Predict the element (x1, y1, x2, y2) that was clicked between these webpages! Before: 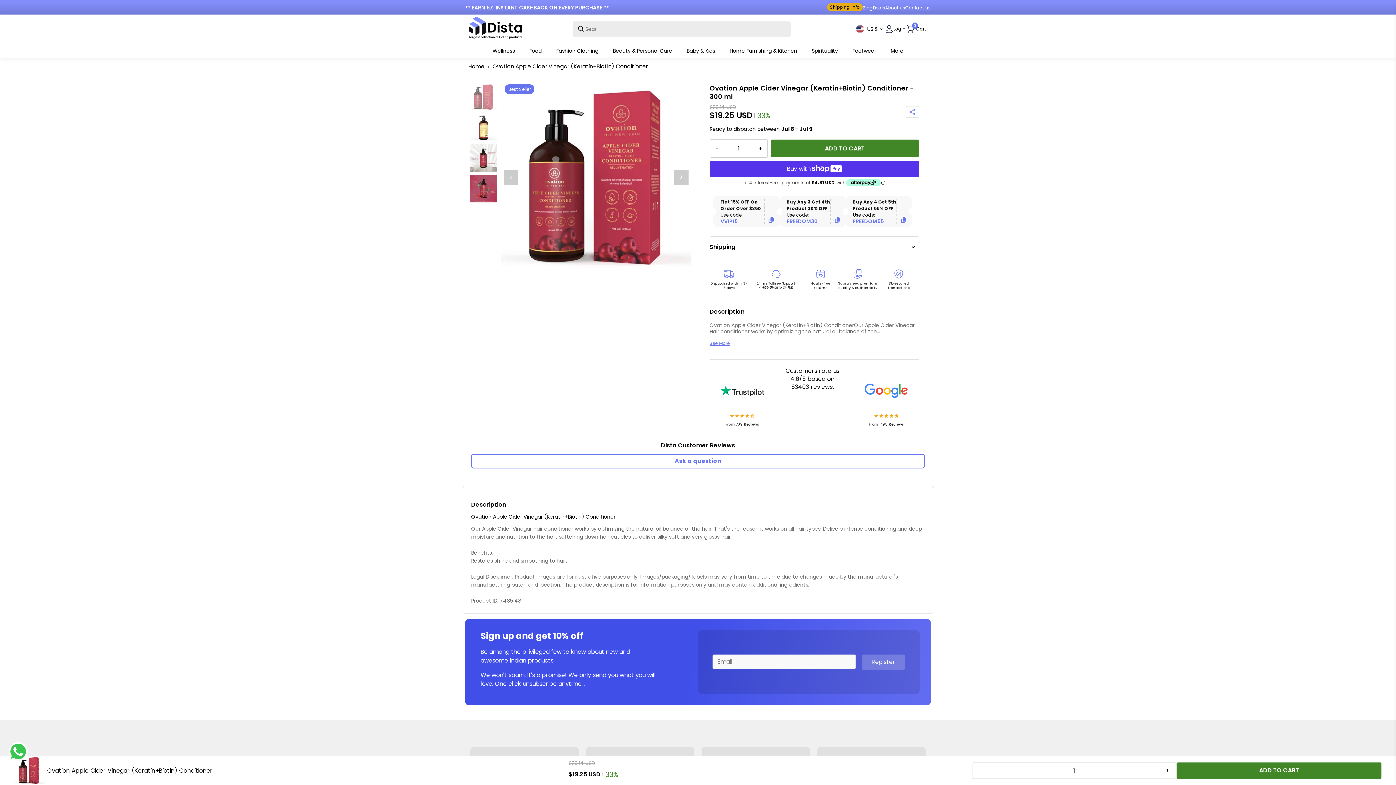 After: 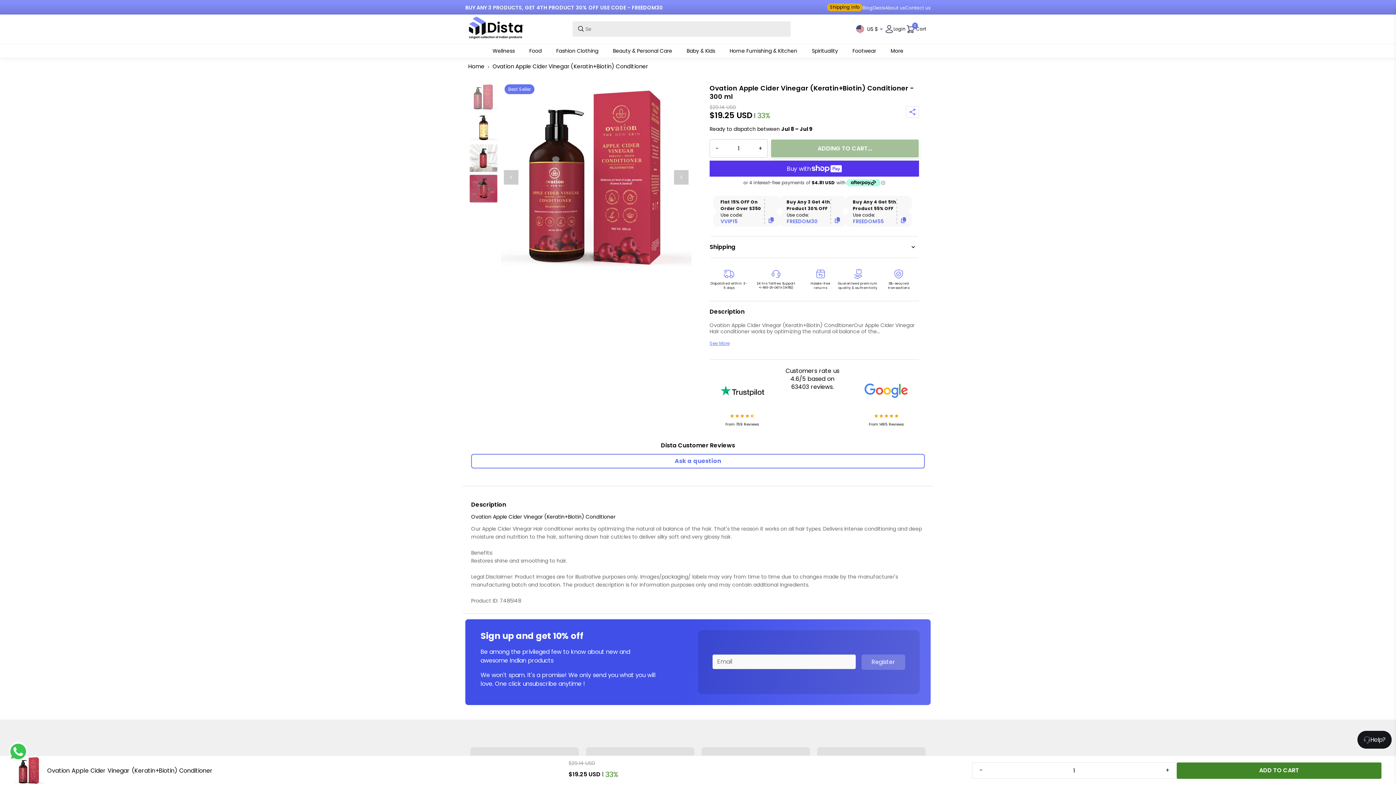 Action: bbox: (770, 139, 919, 157) label: ADD TO CART